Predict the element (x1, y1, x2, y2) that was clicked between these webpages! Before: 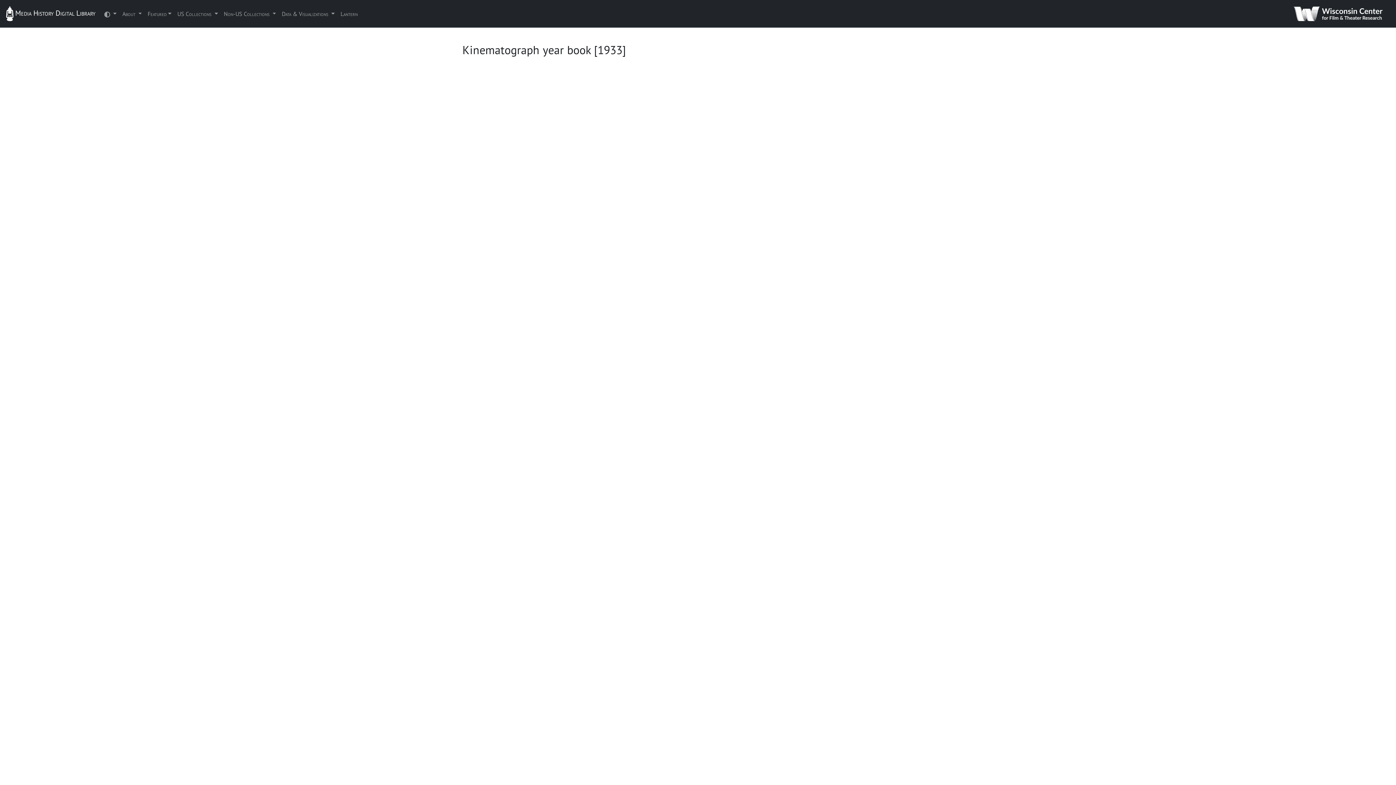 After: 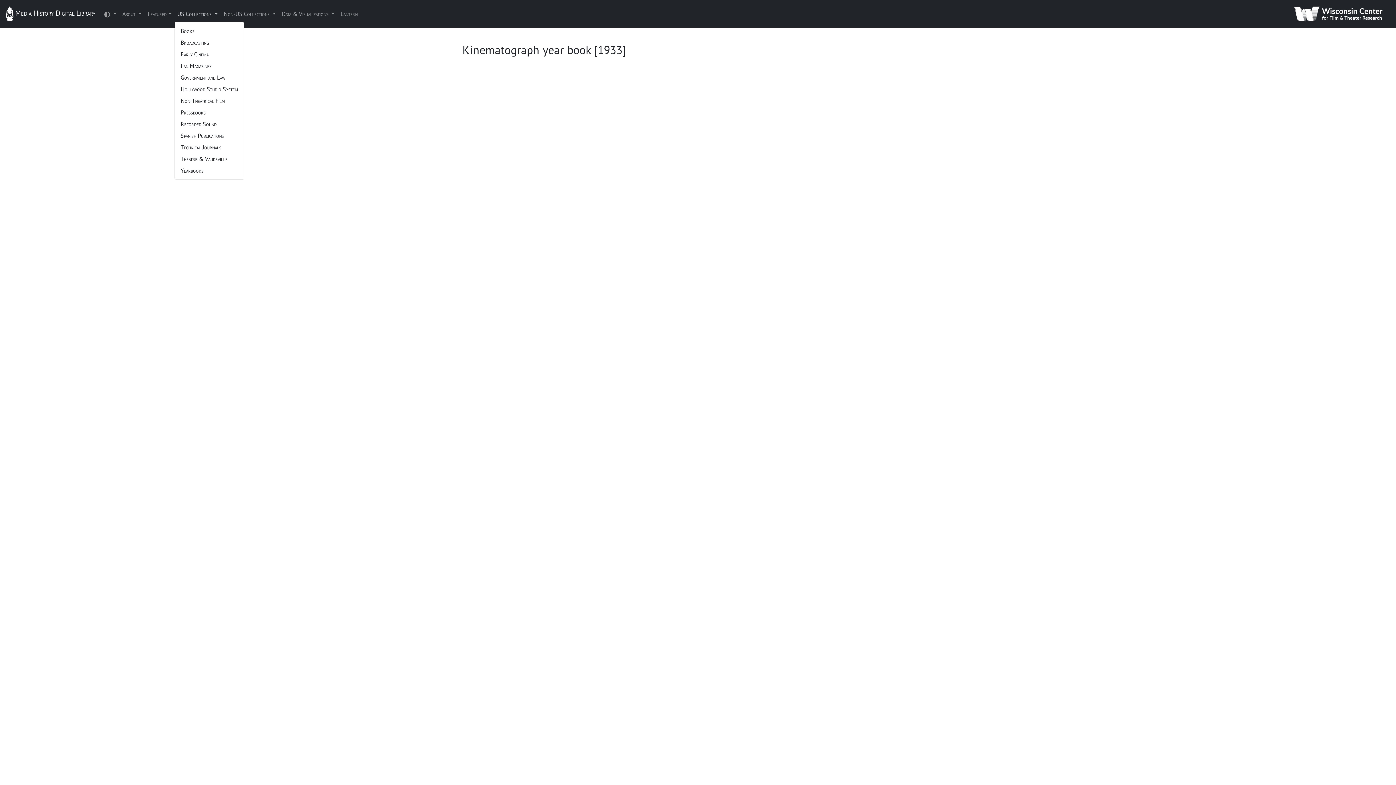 Action: label: US Collections  bbox: (174, 6, 220, 21)